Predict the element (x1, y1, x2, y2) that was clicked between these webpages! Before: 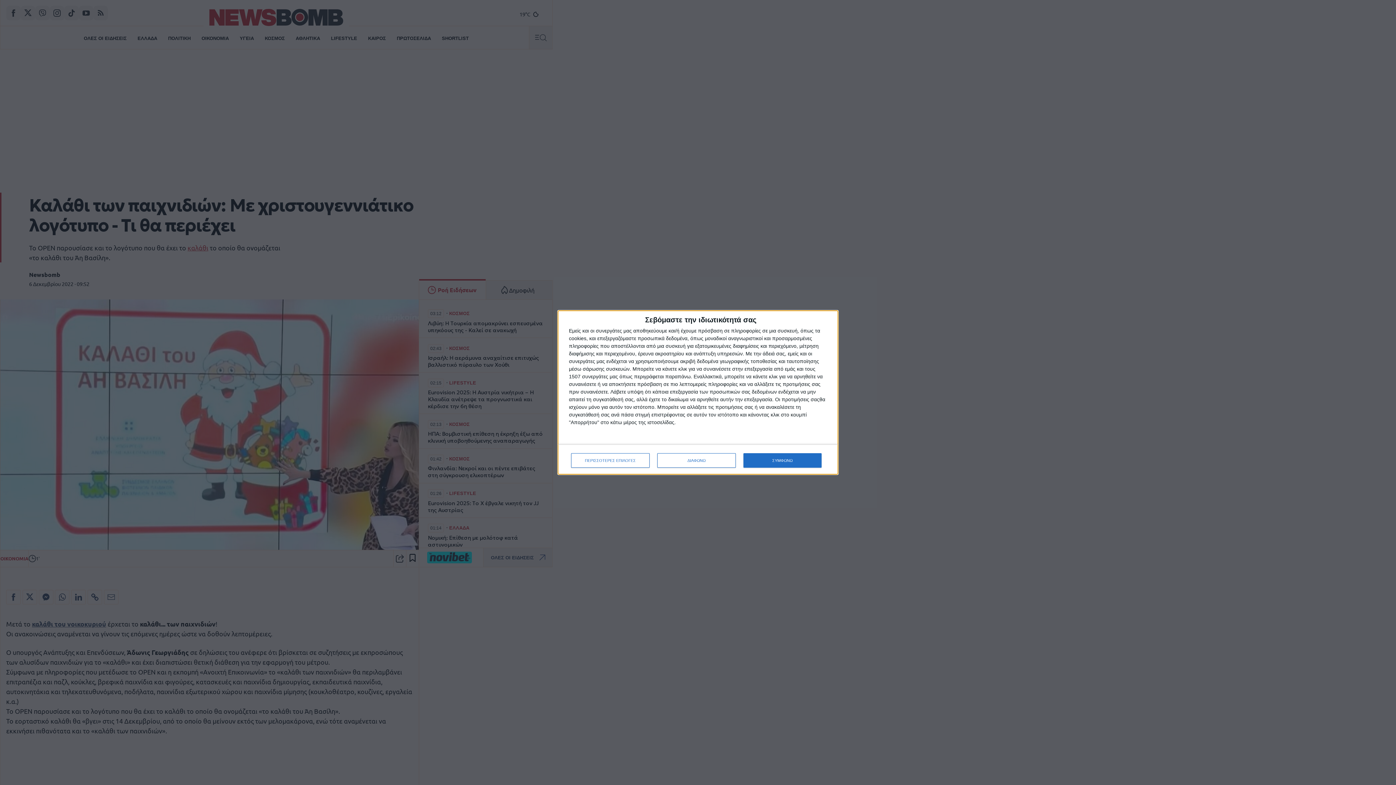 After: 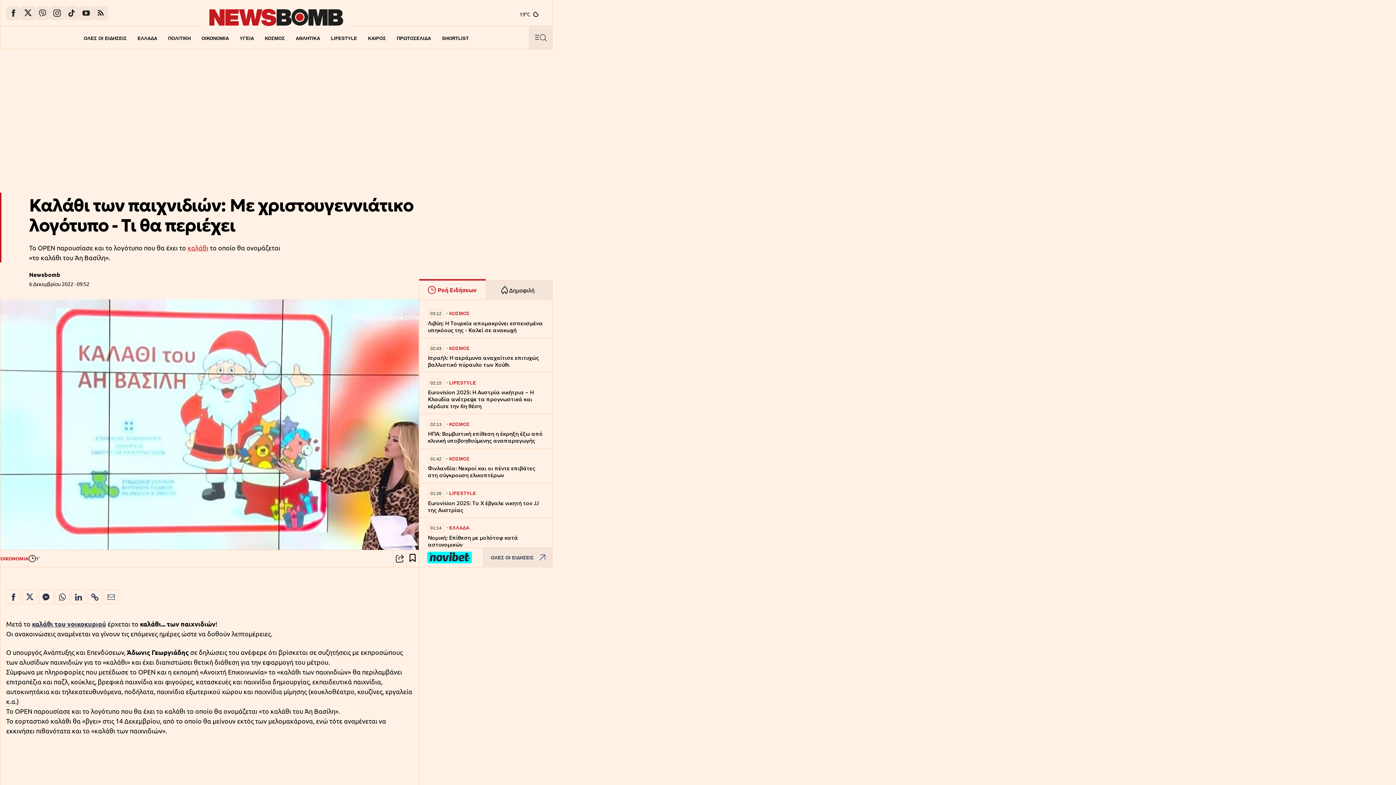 Action: bbox: (743, 453, 821, 468) label: ΣΥΜΦΩΝΩ